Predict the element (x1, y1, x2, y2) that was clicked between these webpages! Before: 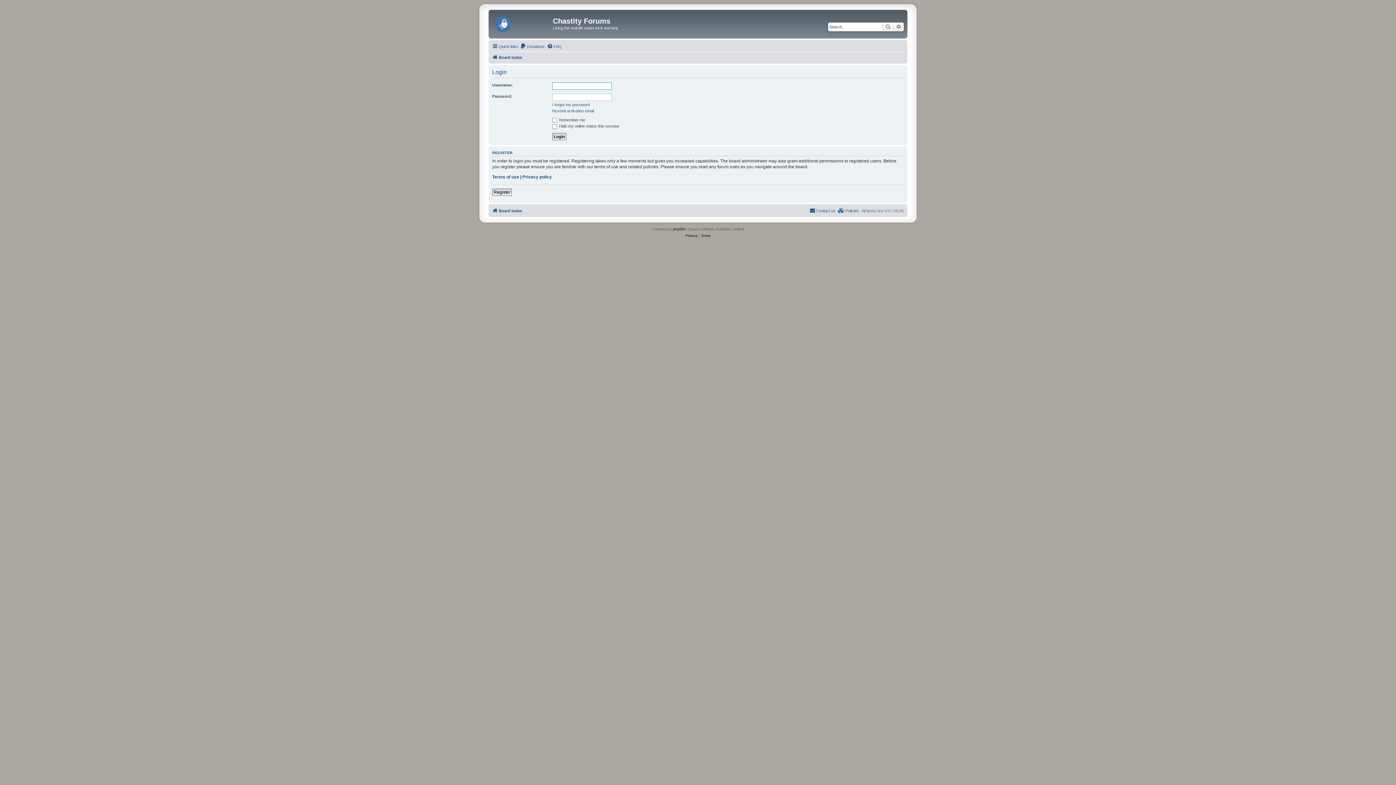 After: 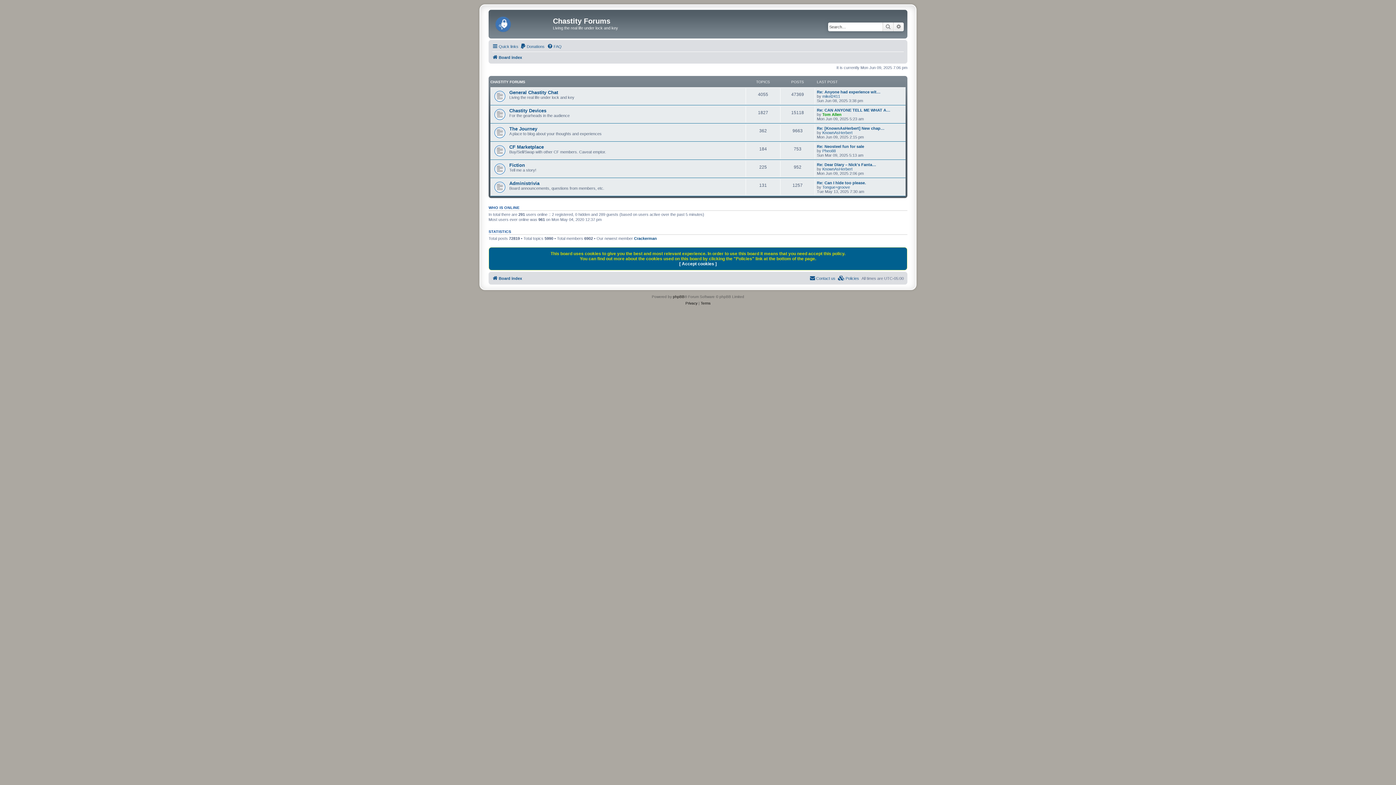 Action: bbox: (492, 52, 522, 61) label: Board index